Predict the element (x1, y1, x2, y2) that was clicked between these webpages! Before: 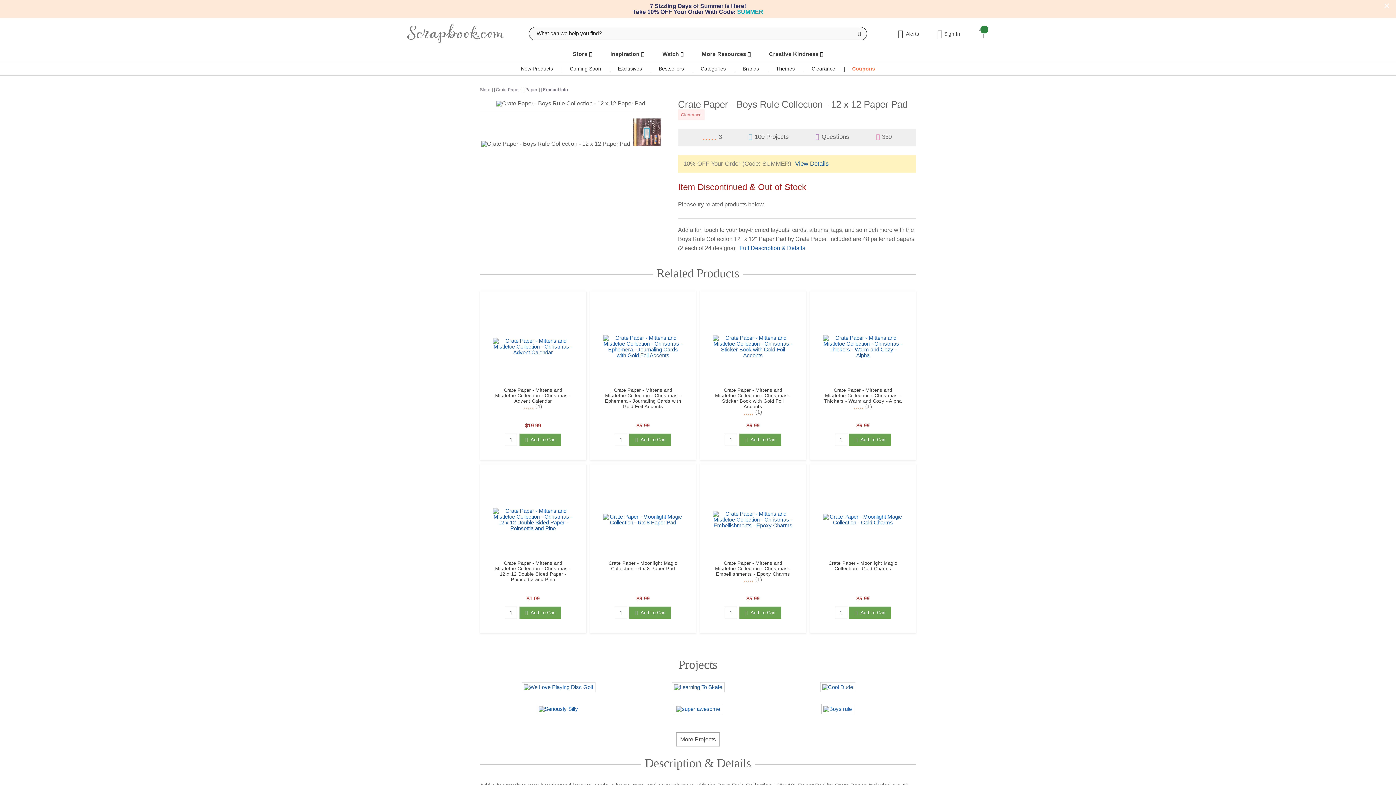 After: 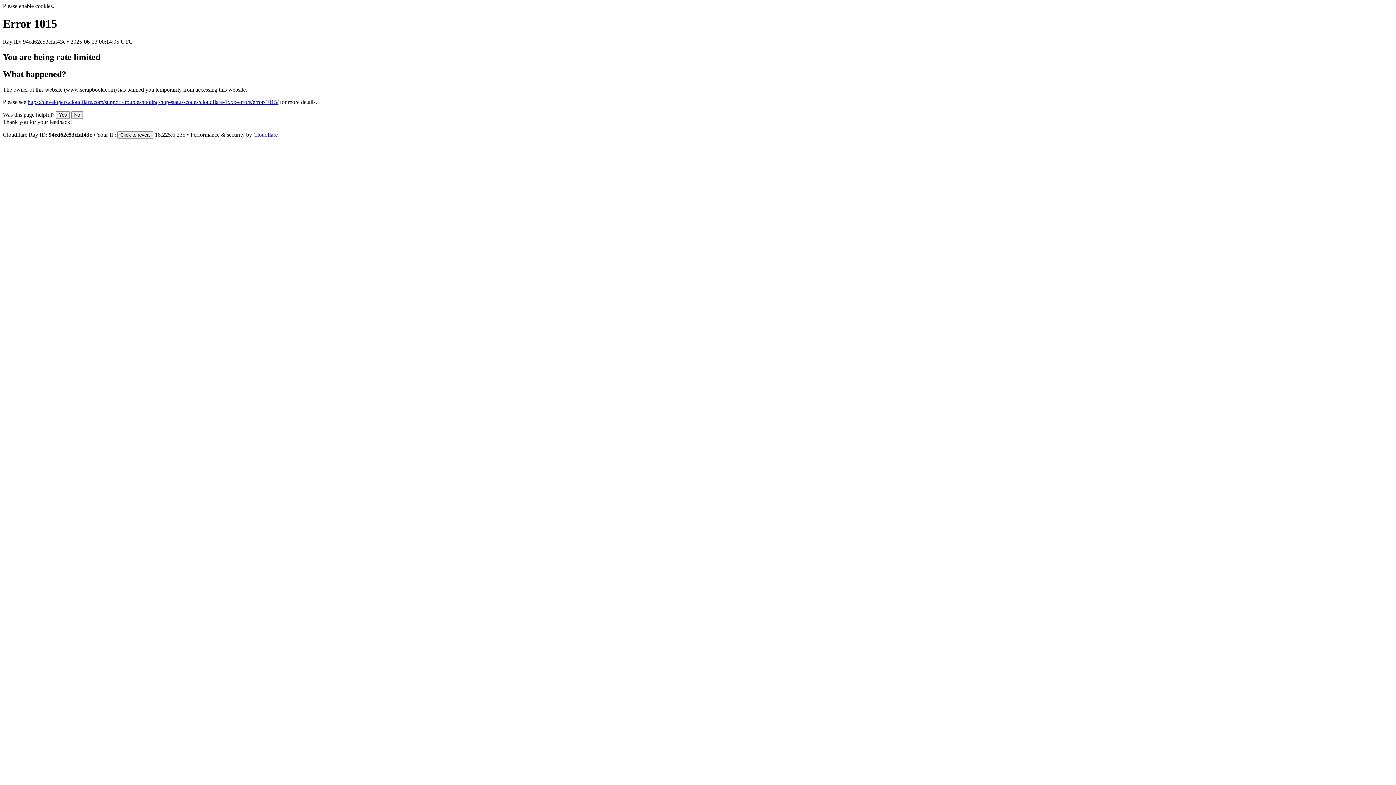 Action: bbox: (671, 684, 724, 690)